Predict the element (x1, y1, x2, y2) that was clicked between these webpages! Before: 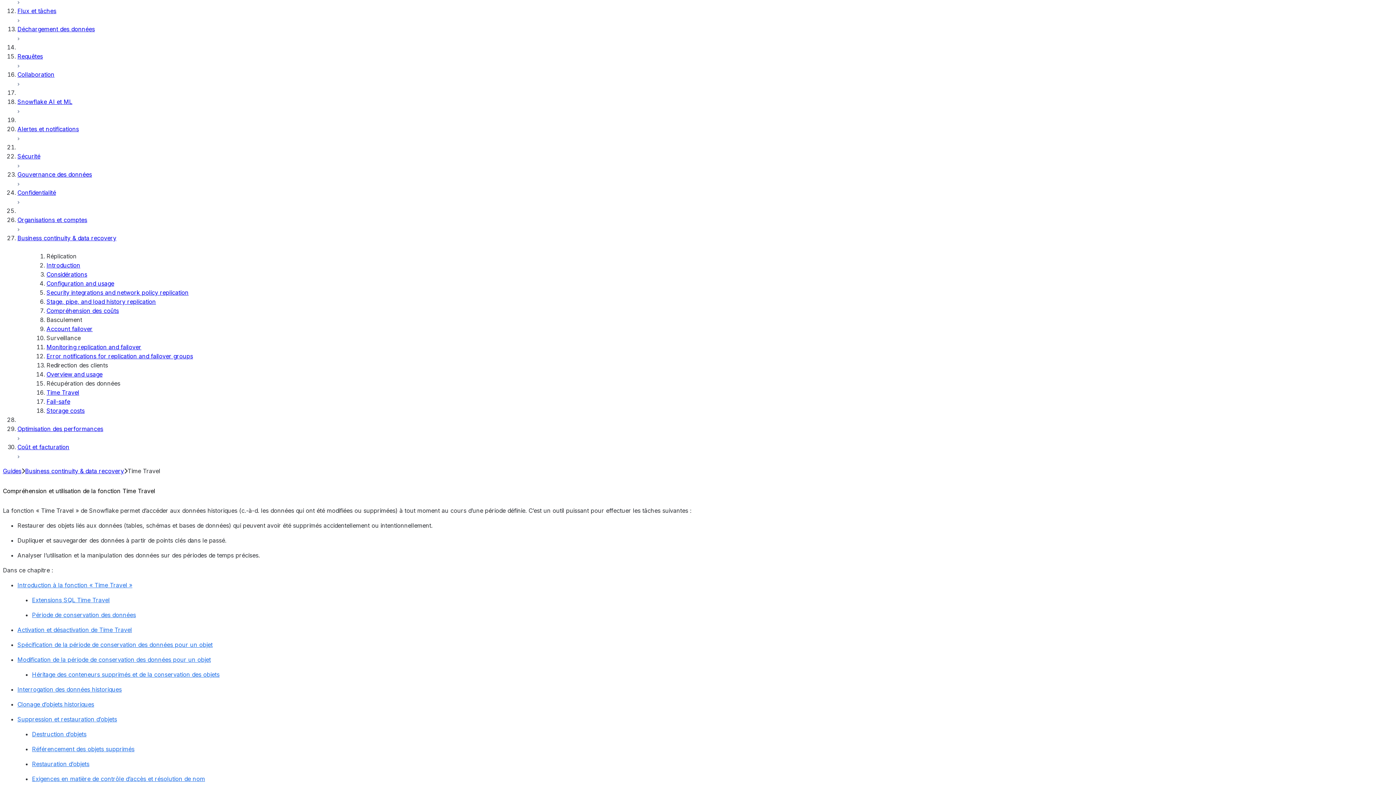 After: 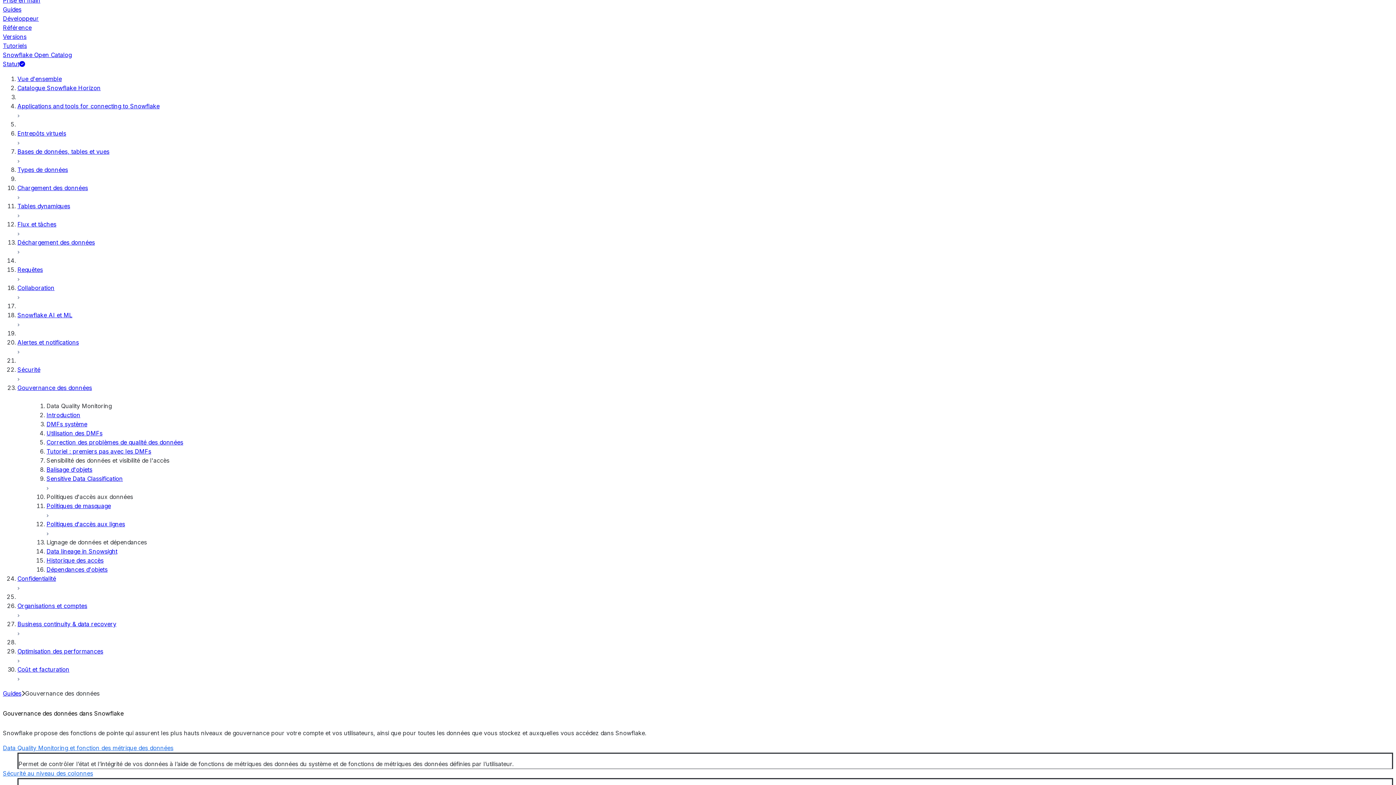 Action: label: Gouvernance des données bbox: (17, 170, 92, 178)